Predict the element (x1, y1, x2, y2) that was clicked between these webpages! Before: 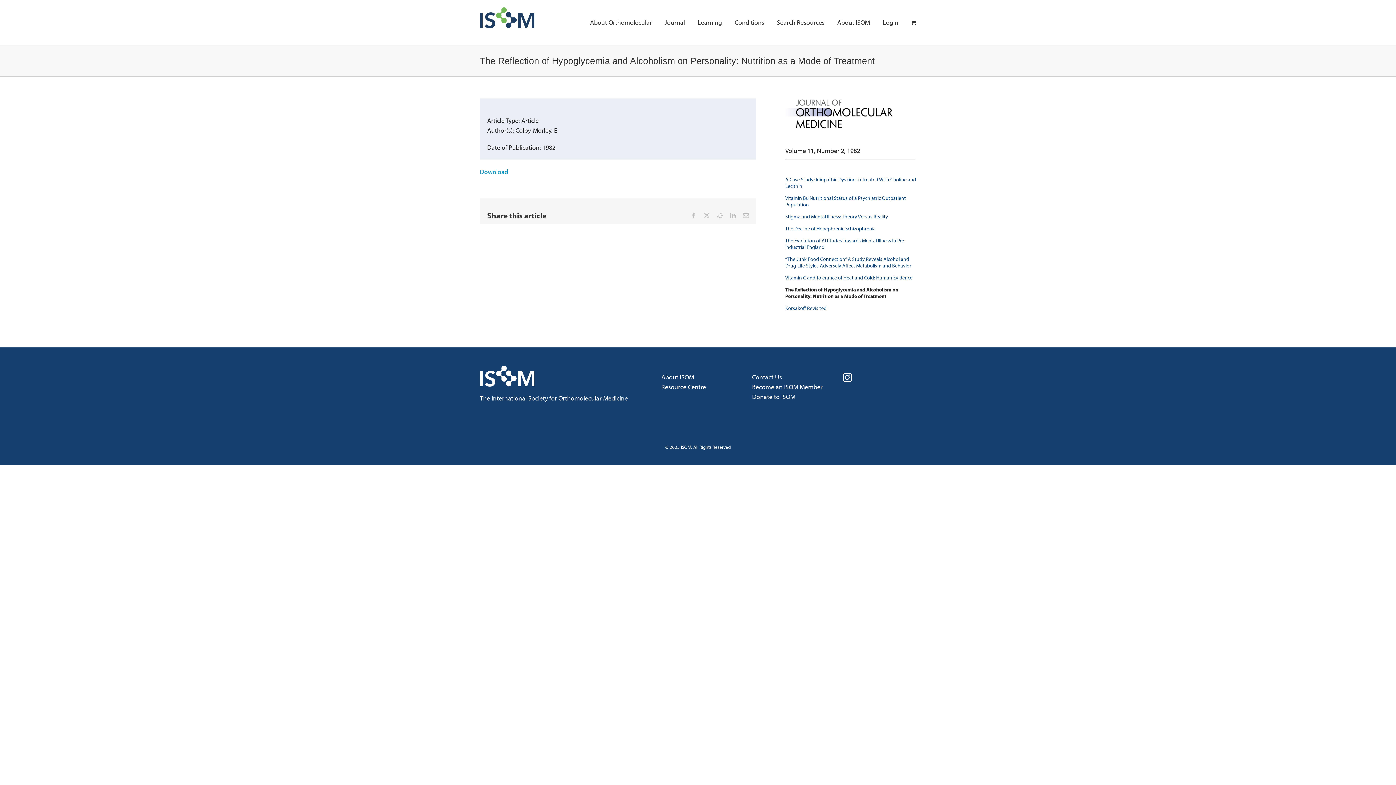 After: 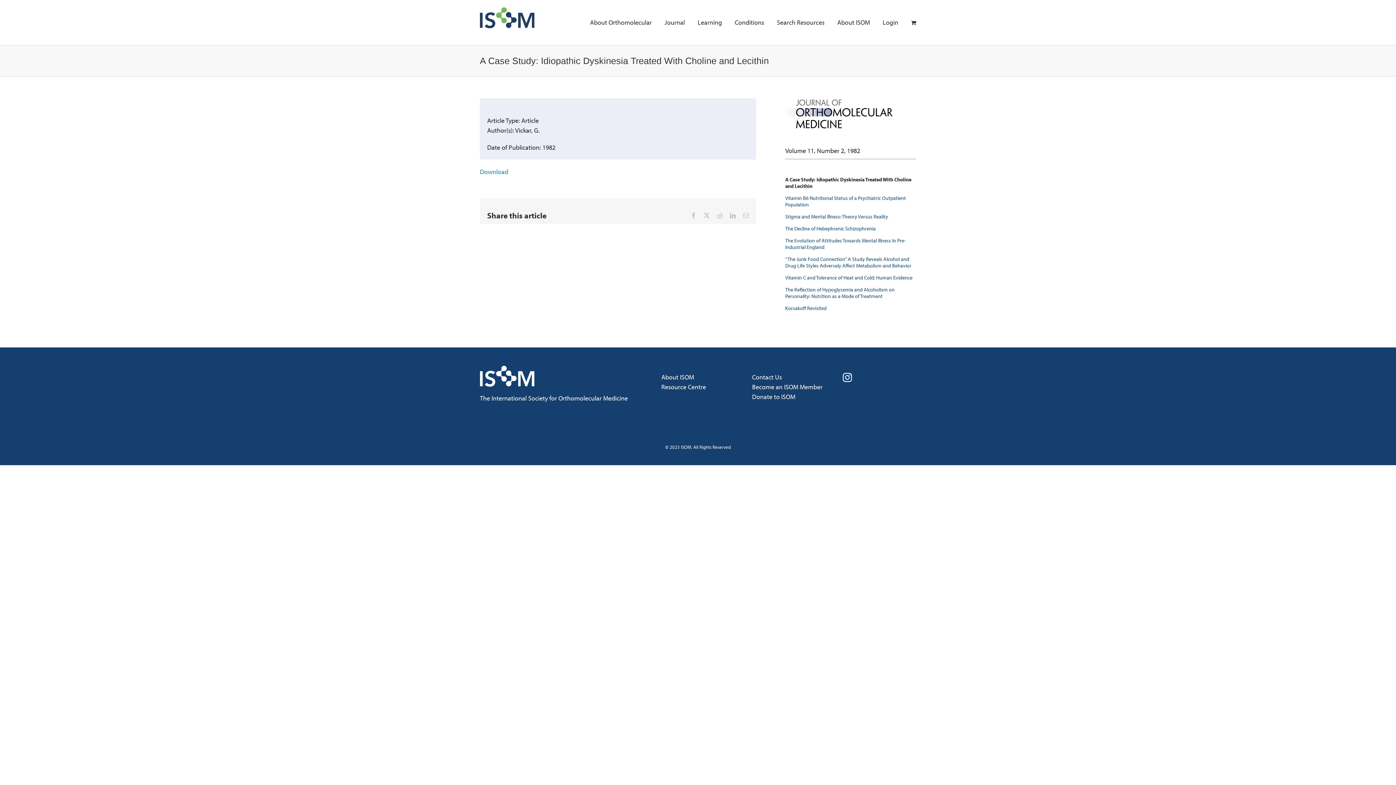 Action: bbox: (785, 176, 916, 189) label: A Case Study: Idiopathic Dyskinesia Treated With Choline and Lecithin